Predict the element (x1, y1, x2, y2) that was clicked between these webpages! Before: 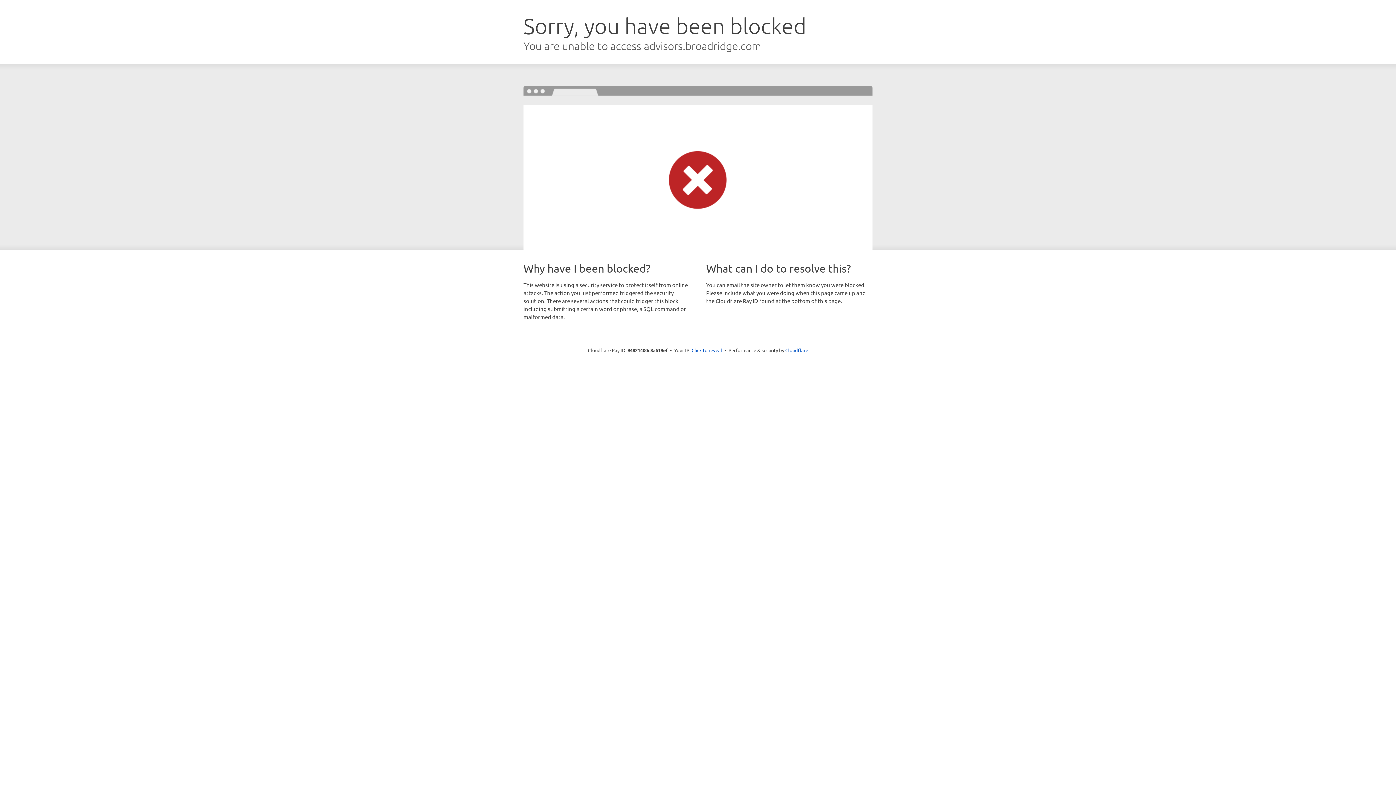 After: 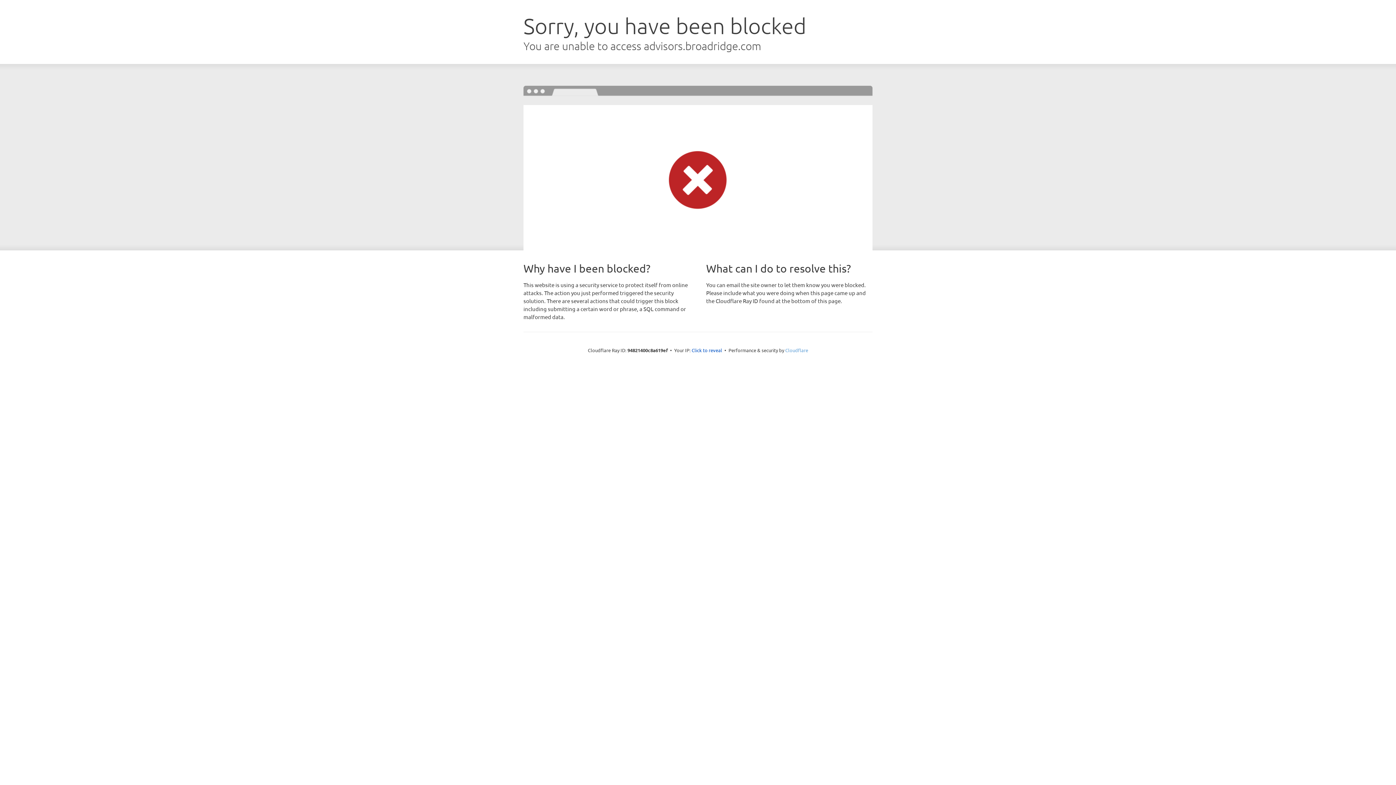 Action: bbox: (785, 347, 808, 353) label: Cloudflare